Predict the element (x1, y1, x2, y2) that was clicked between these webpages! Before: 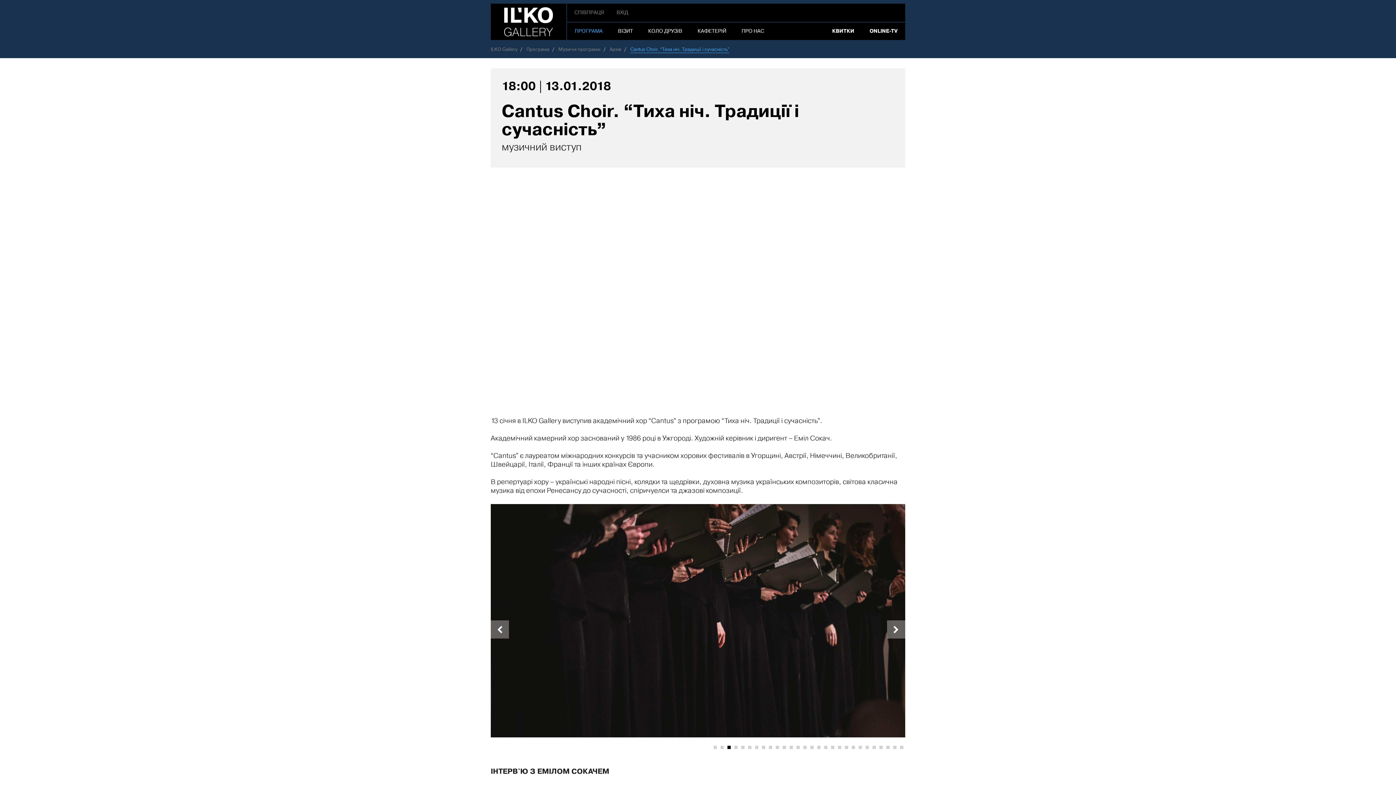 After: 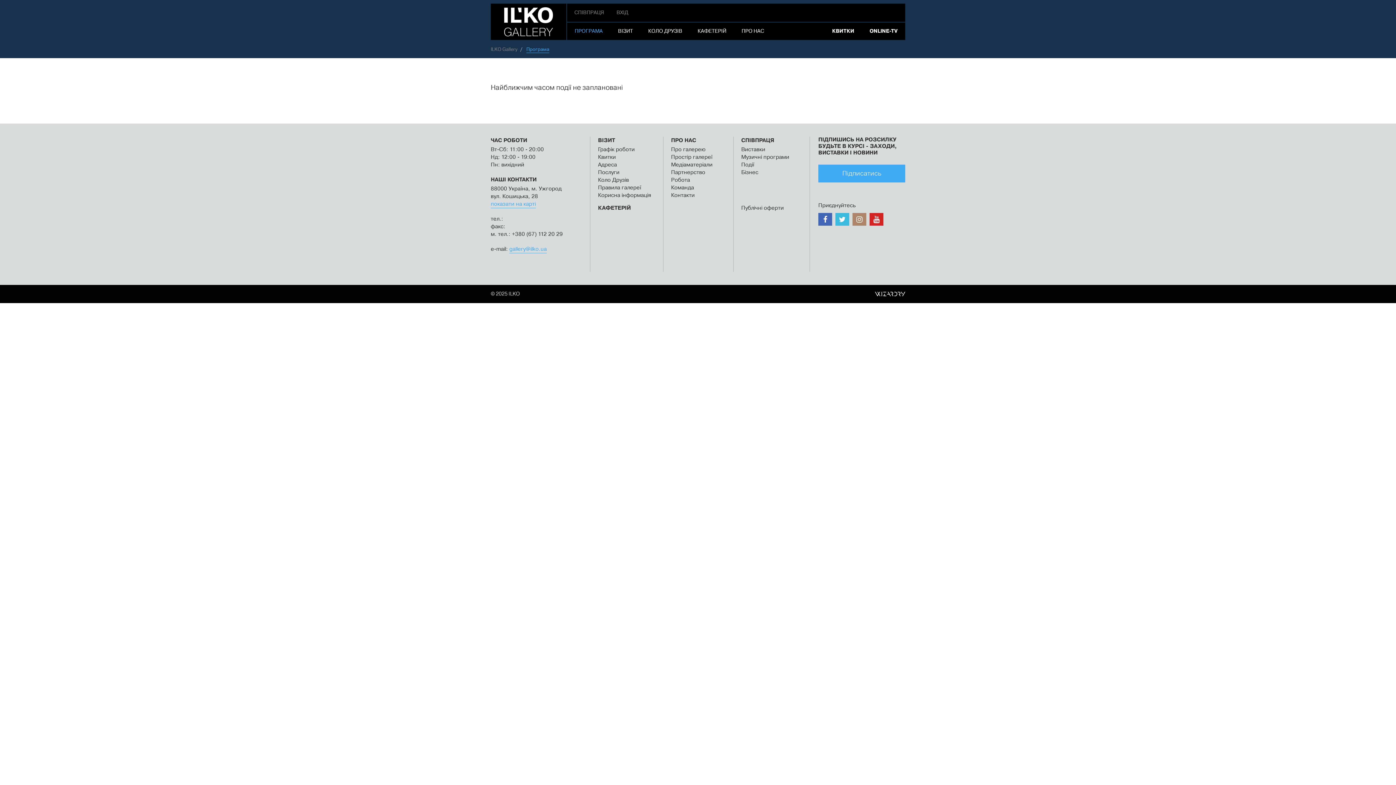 Action: label: Програма bbox: (526, 46, 549, 52)